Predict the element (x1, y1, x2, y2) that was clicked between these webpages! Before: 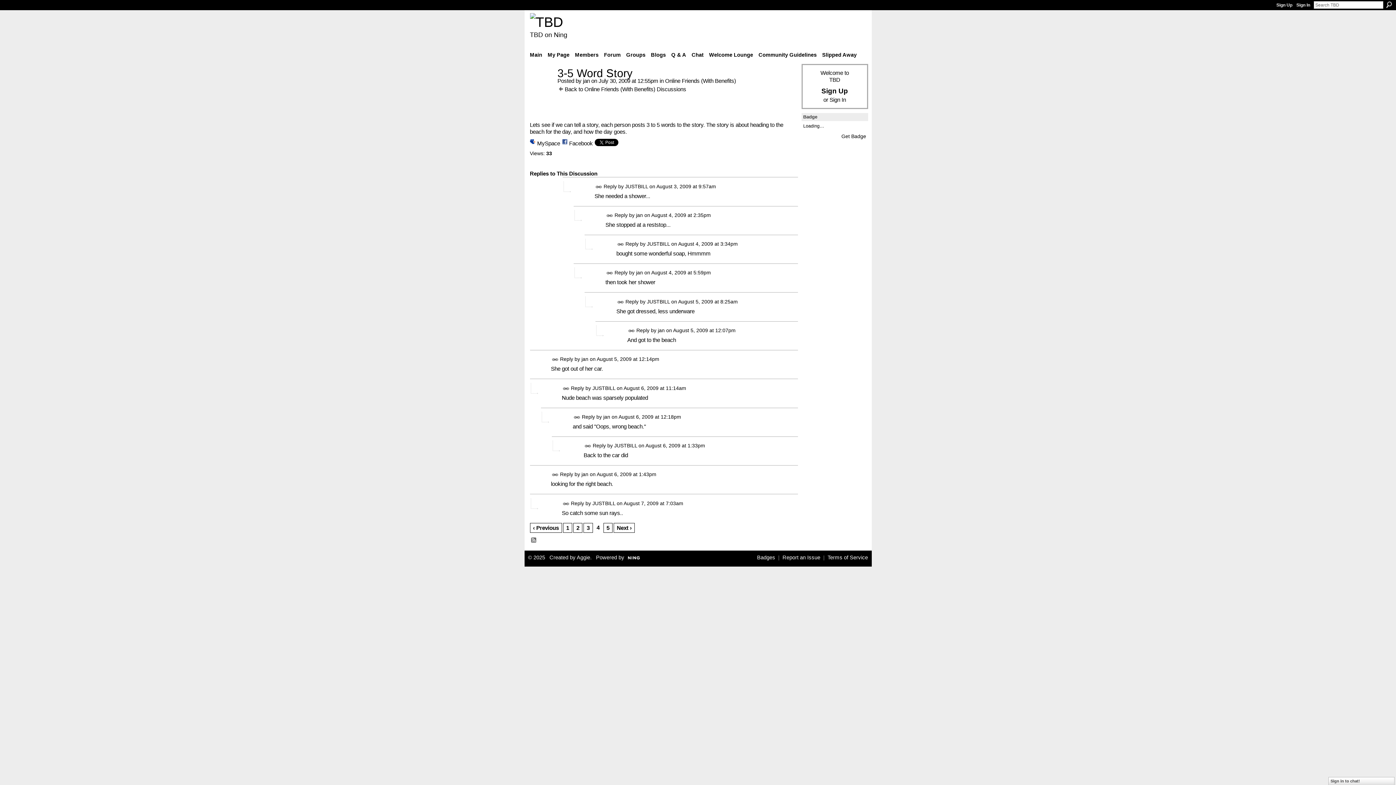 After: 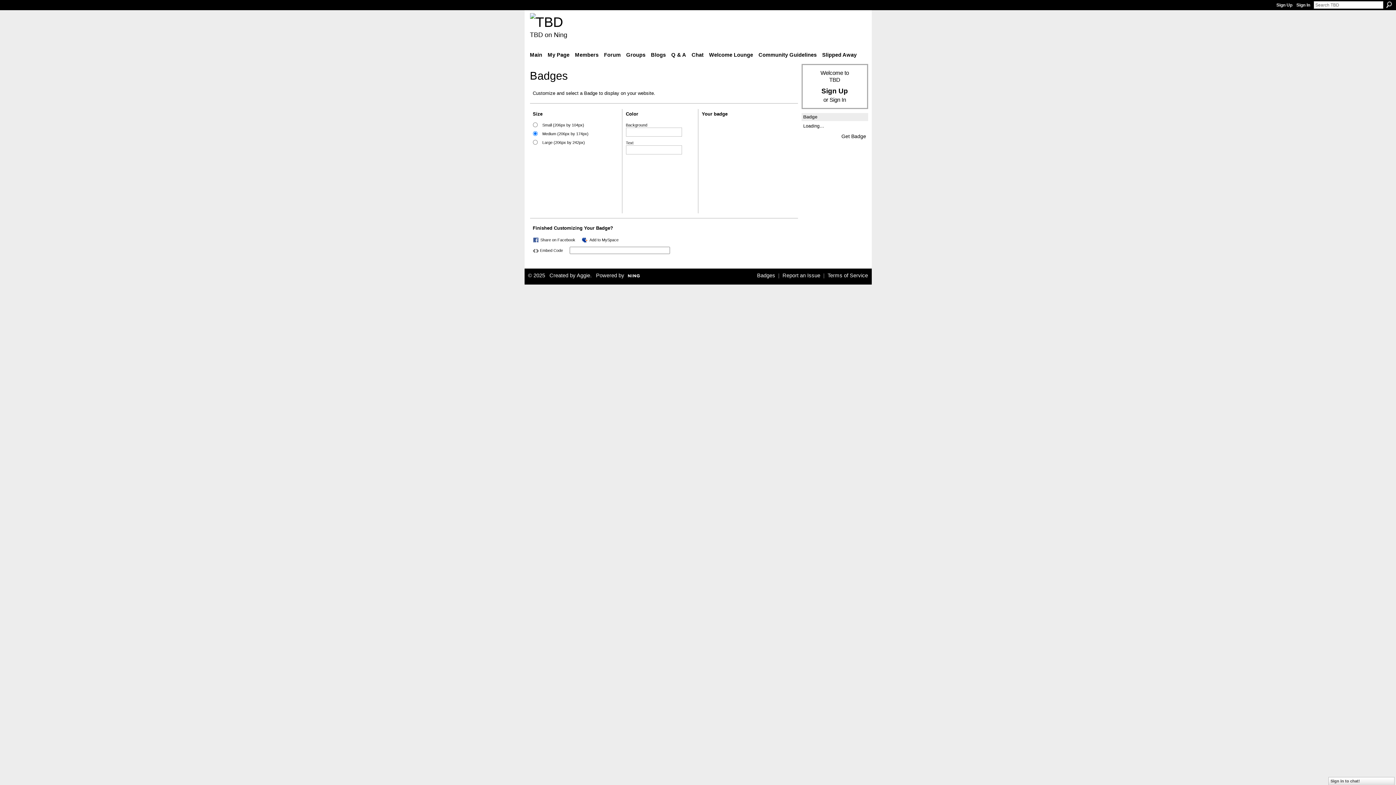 Action: bbox: (841, 133, 866, 139) label: Get Badge